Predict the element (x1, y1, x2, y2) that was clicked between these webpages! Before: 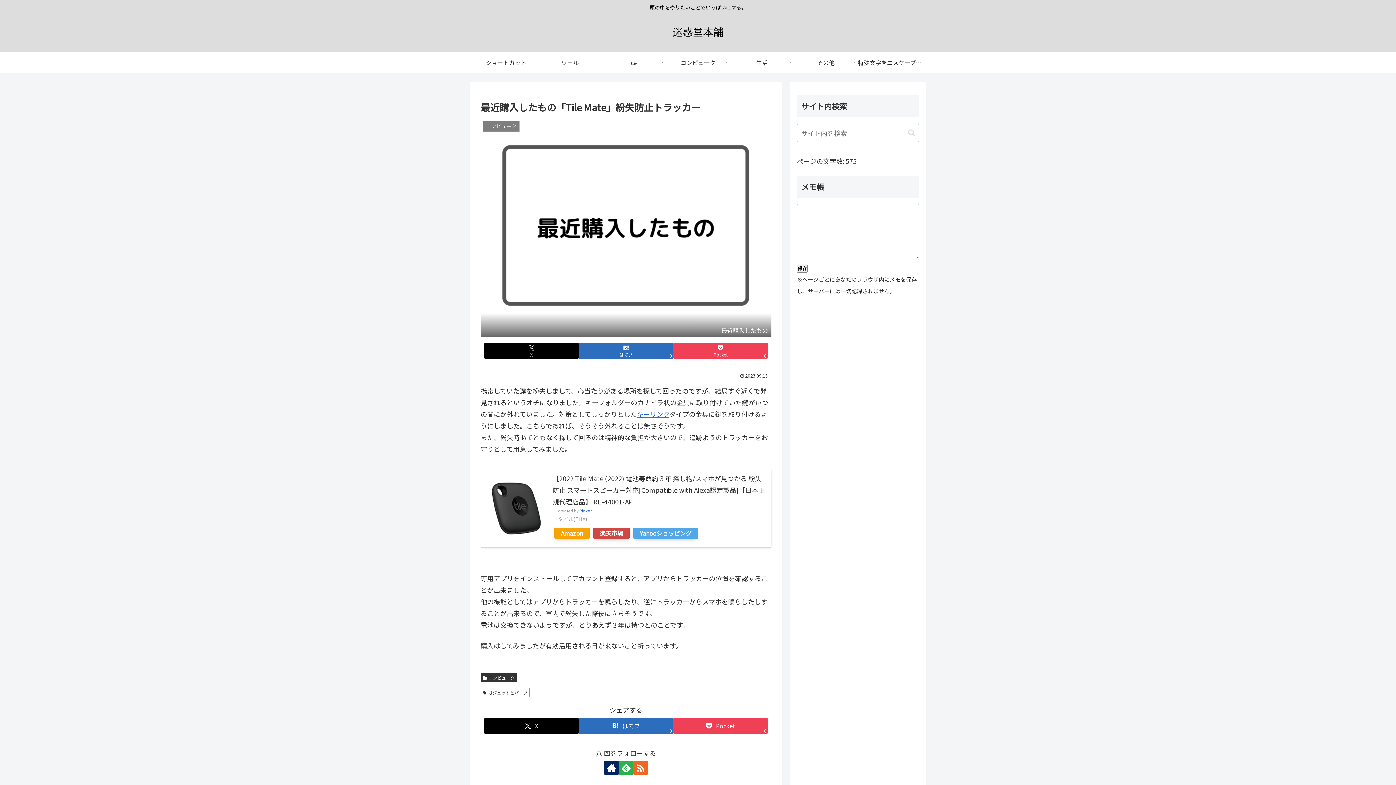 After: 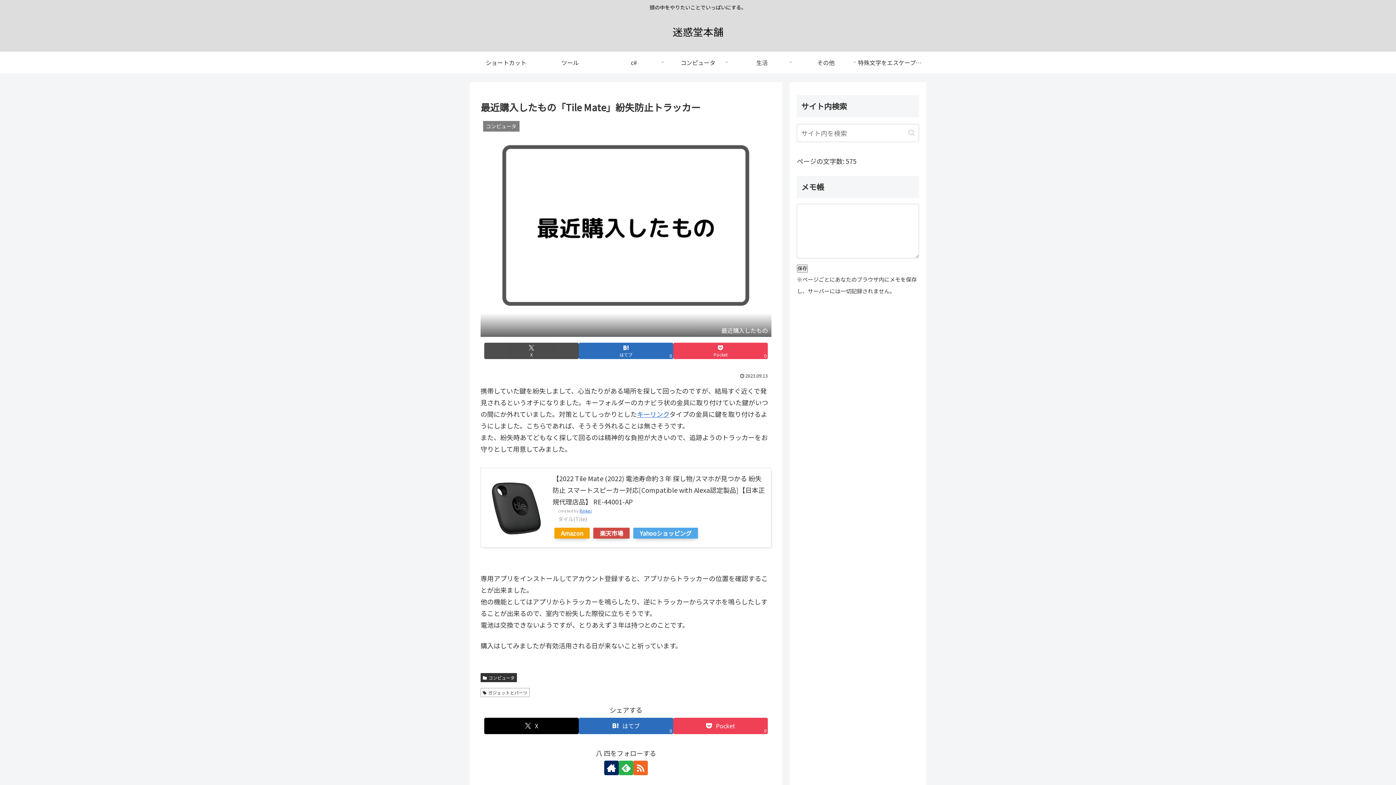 Action: bbox: (484, 342, 578, 359) label: Xでシェア